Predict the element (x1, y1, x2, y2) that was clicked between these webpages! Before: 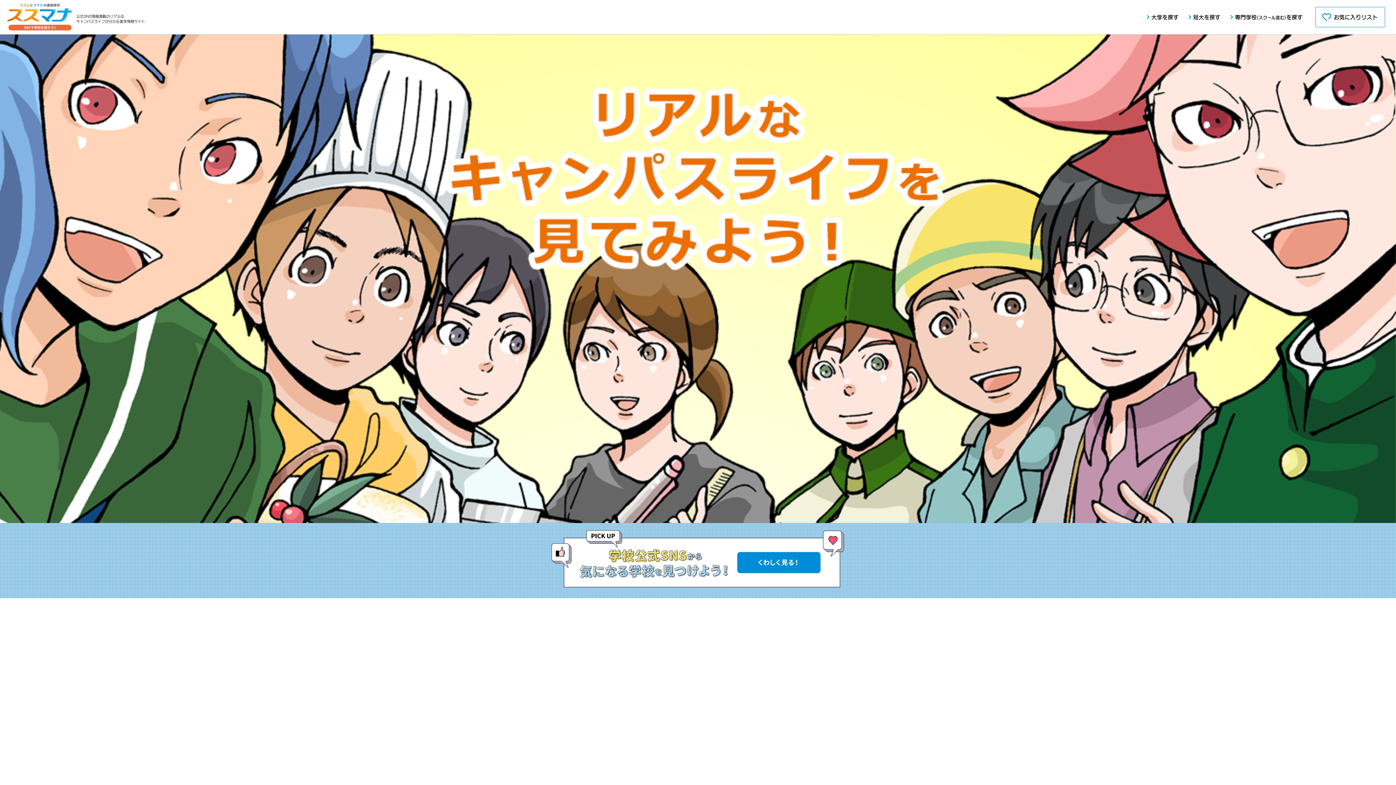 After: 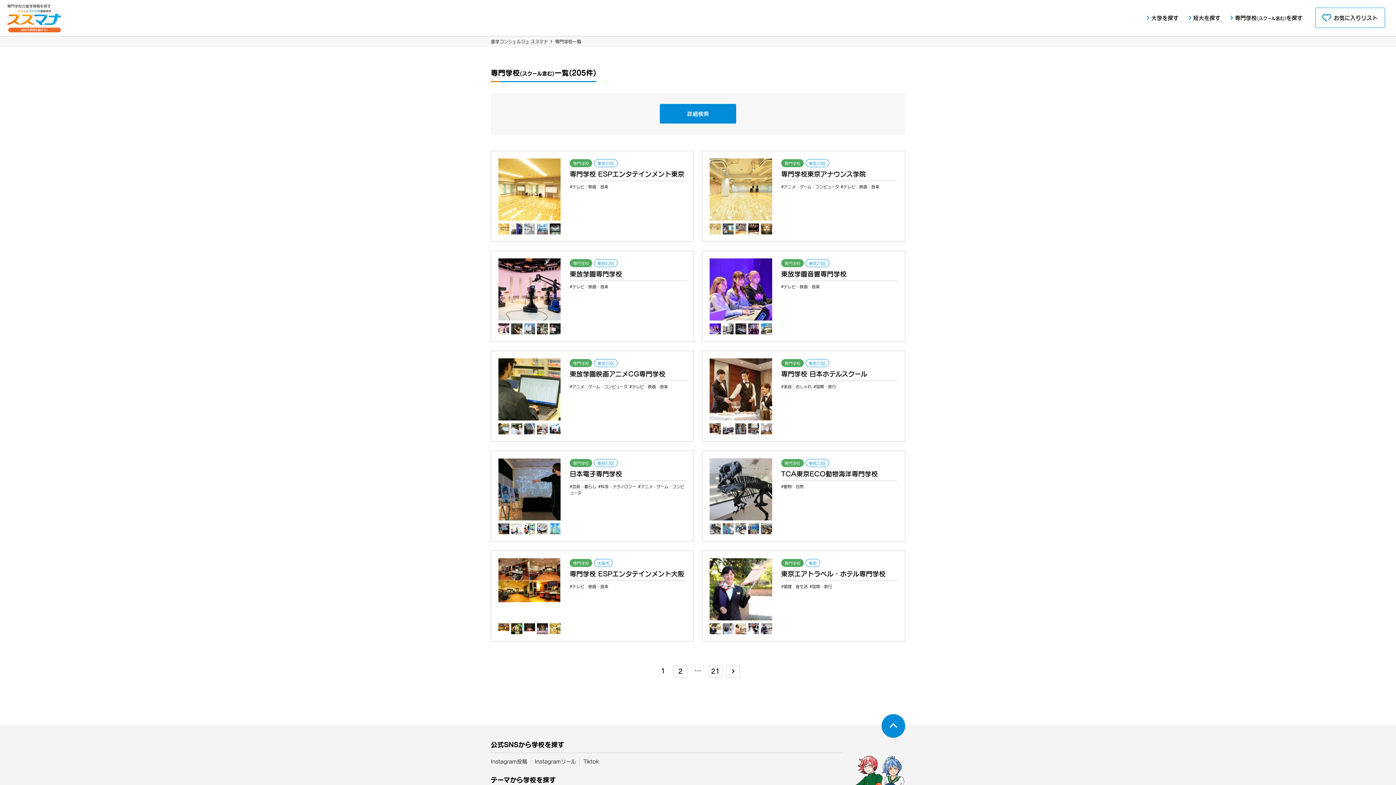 Action: bbox: (1235, 13, 1302, 20) label: 専門学校(スクール含む)を探す